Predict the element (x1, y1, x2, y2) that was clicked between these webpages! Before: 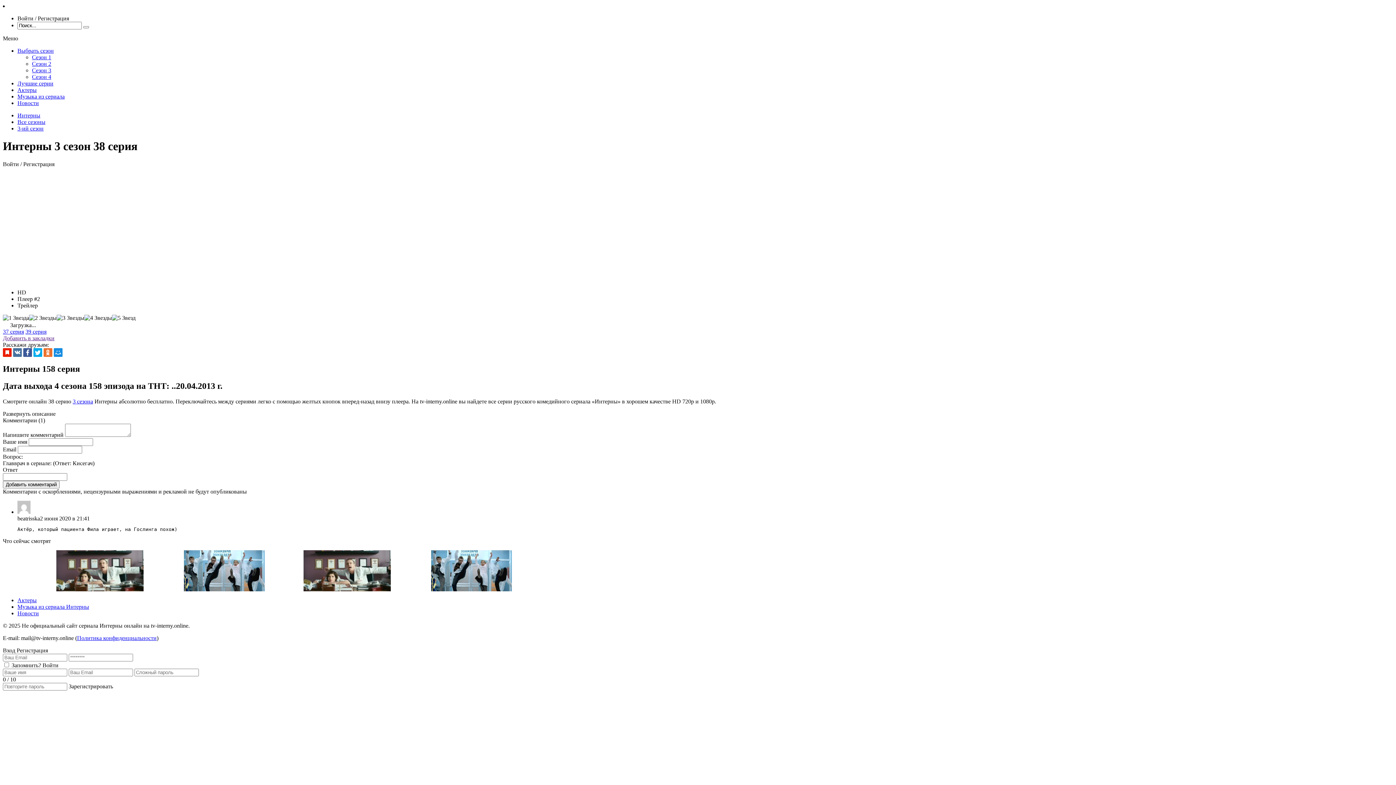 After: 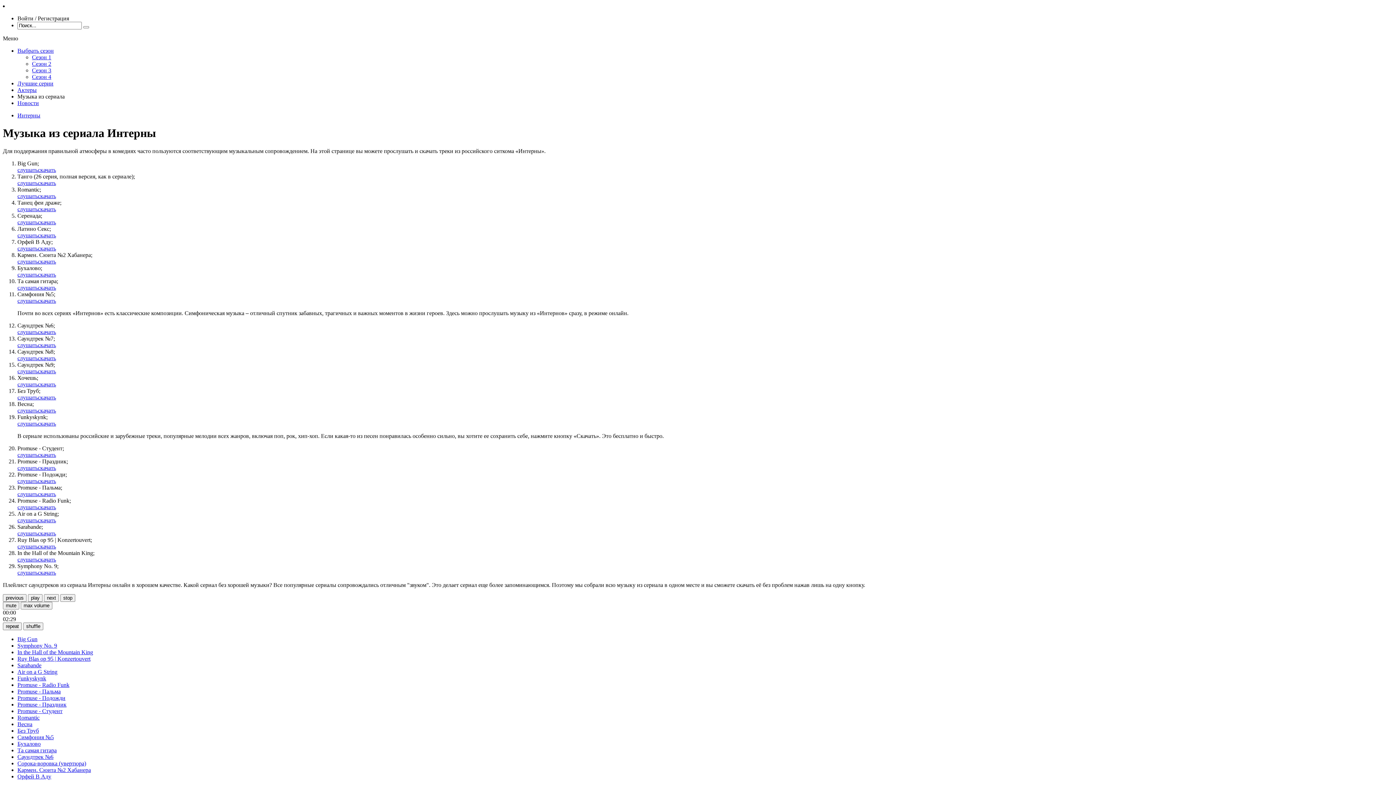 Action: bbox: (17, 603, 89, 610) label: Музыка из сериала Интерны